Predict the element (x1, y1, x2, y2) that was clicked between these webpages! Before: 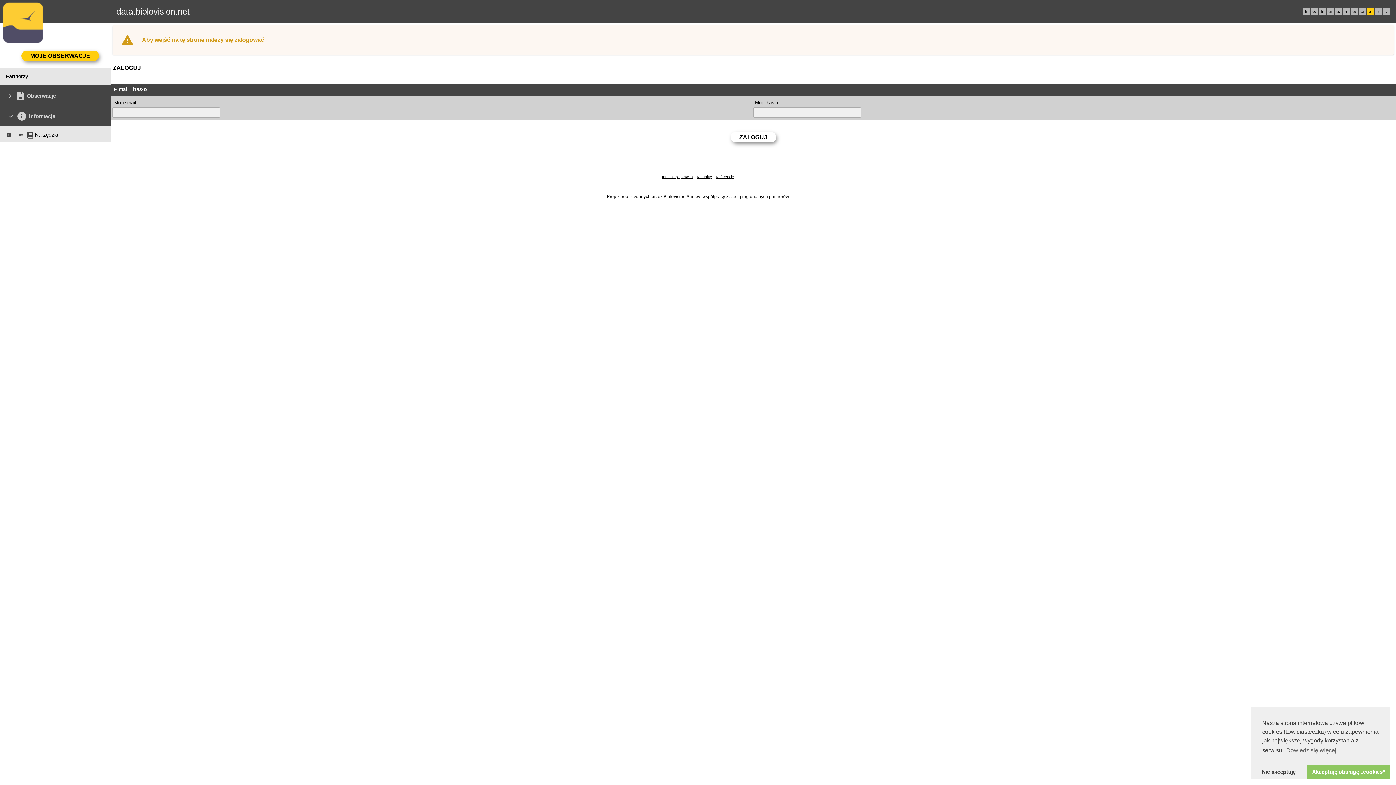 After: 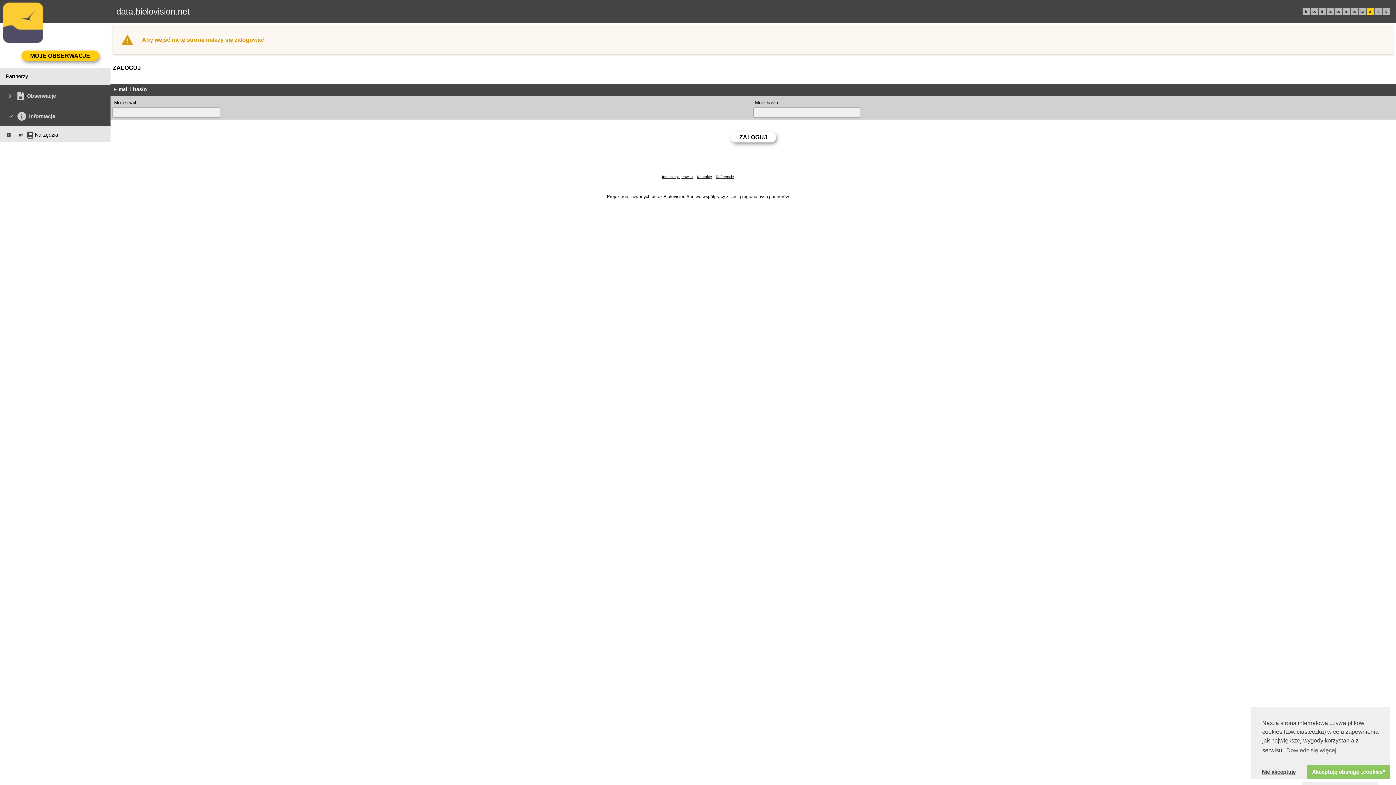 Action: label: deny cookies bbox: (1250, 765, 1307, 779)